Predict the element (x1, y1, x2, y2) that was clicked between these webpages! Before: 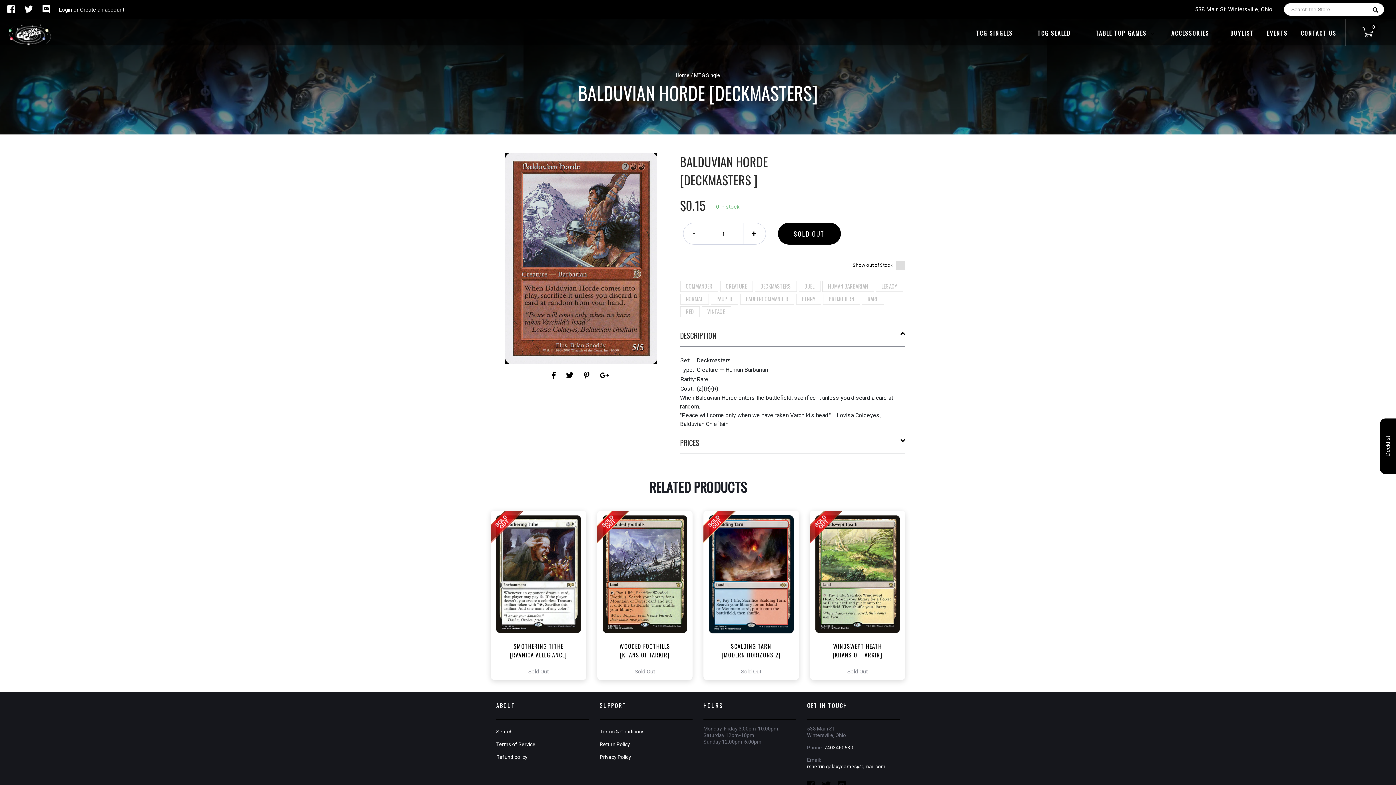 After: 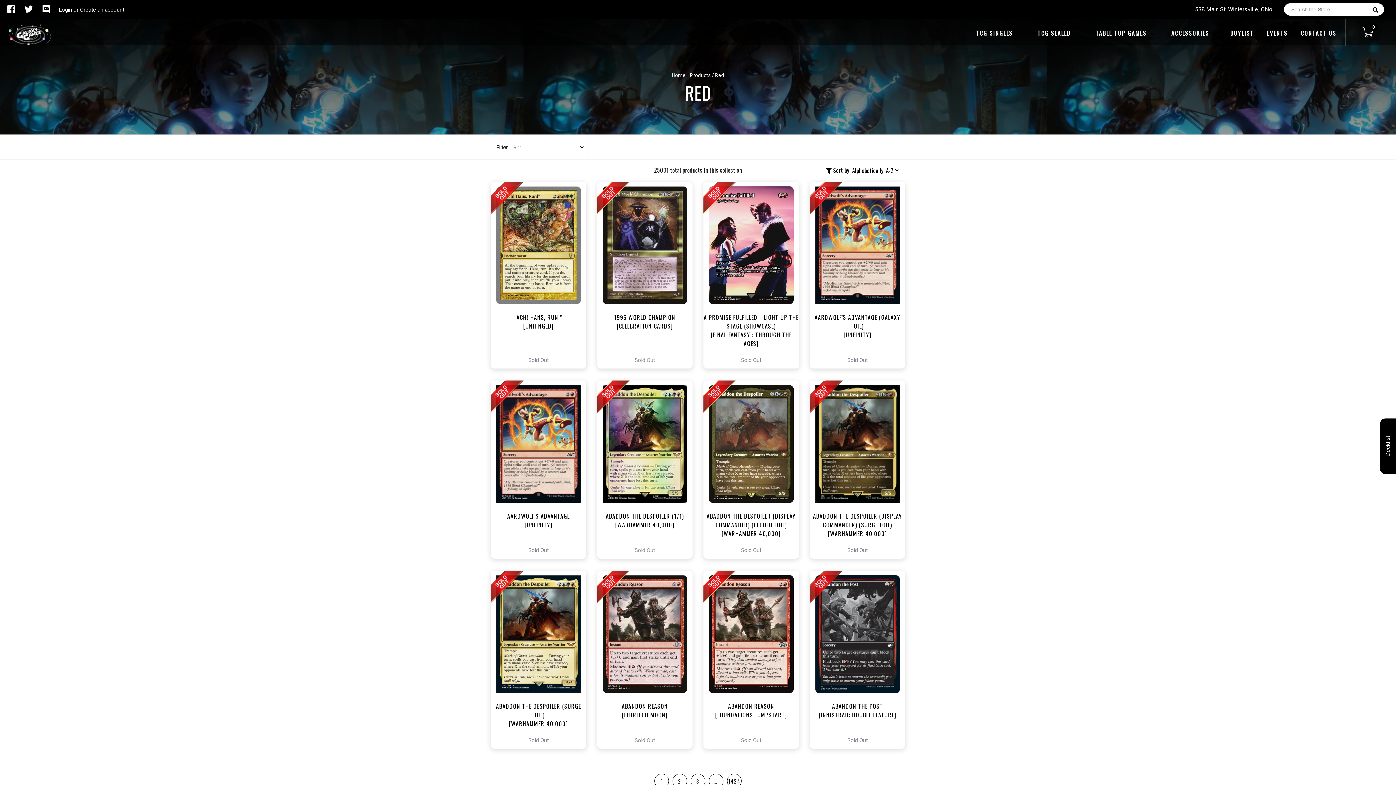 Action: bbox: (686, 307, 694, 315) label: RED